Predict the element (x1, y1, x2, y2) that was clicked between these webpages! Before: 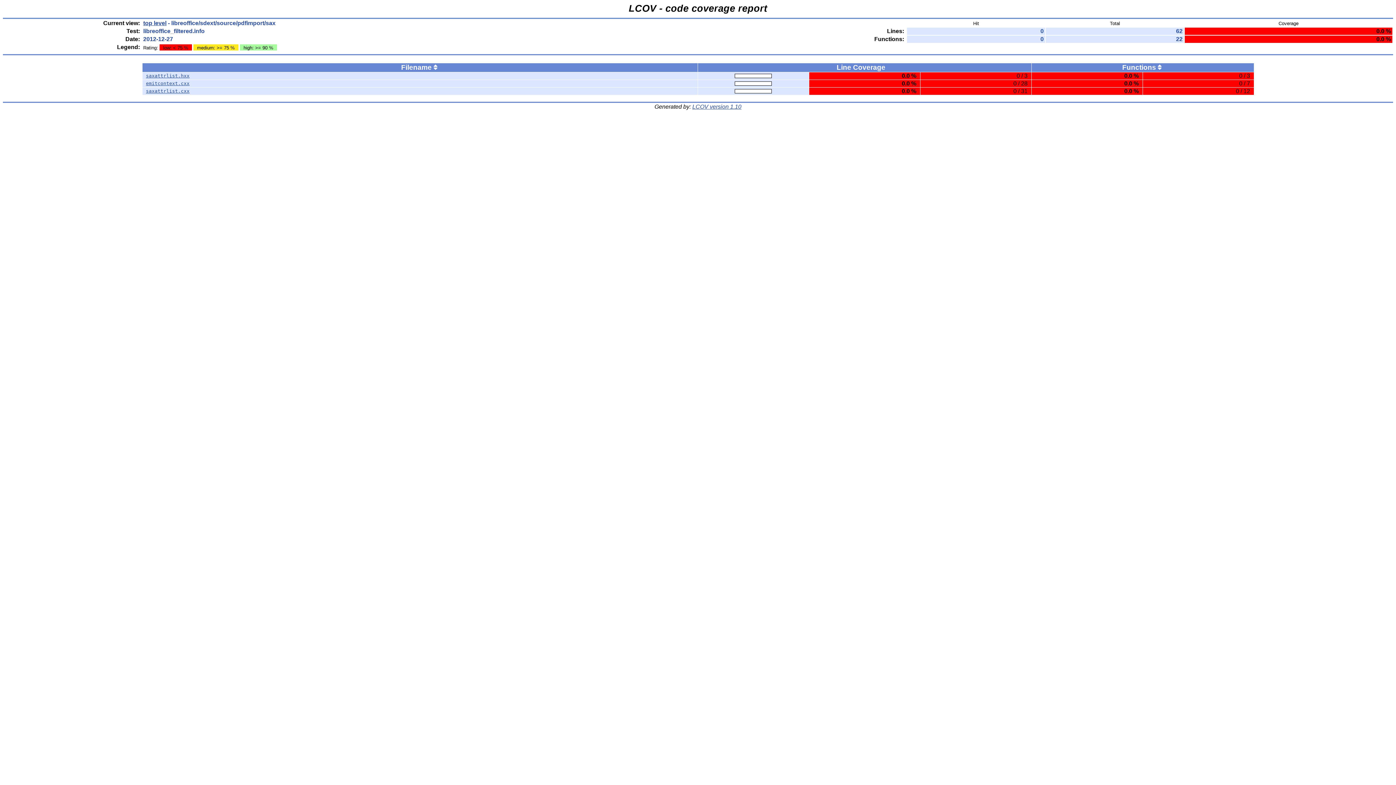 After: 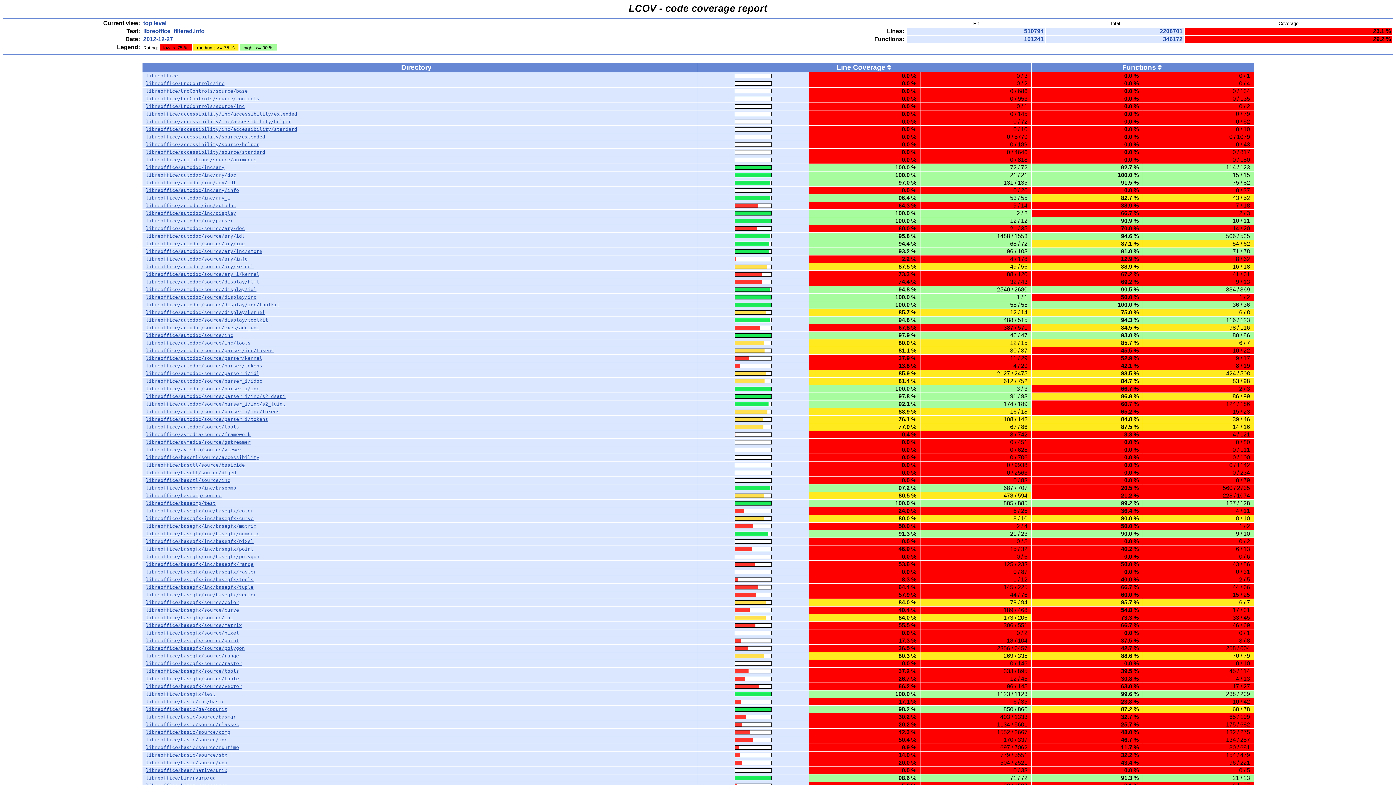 Action: label: top level bbox: (143, 20, 166, 26)